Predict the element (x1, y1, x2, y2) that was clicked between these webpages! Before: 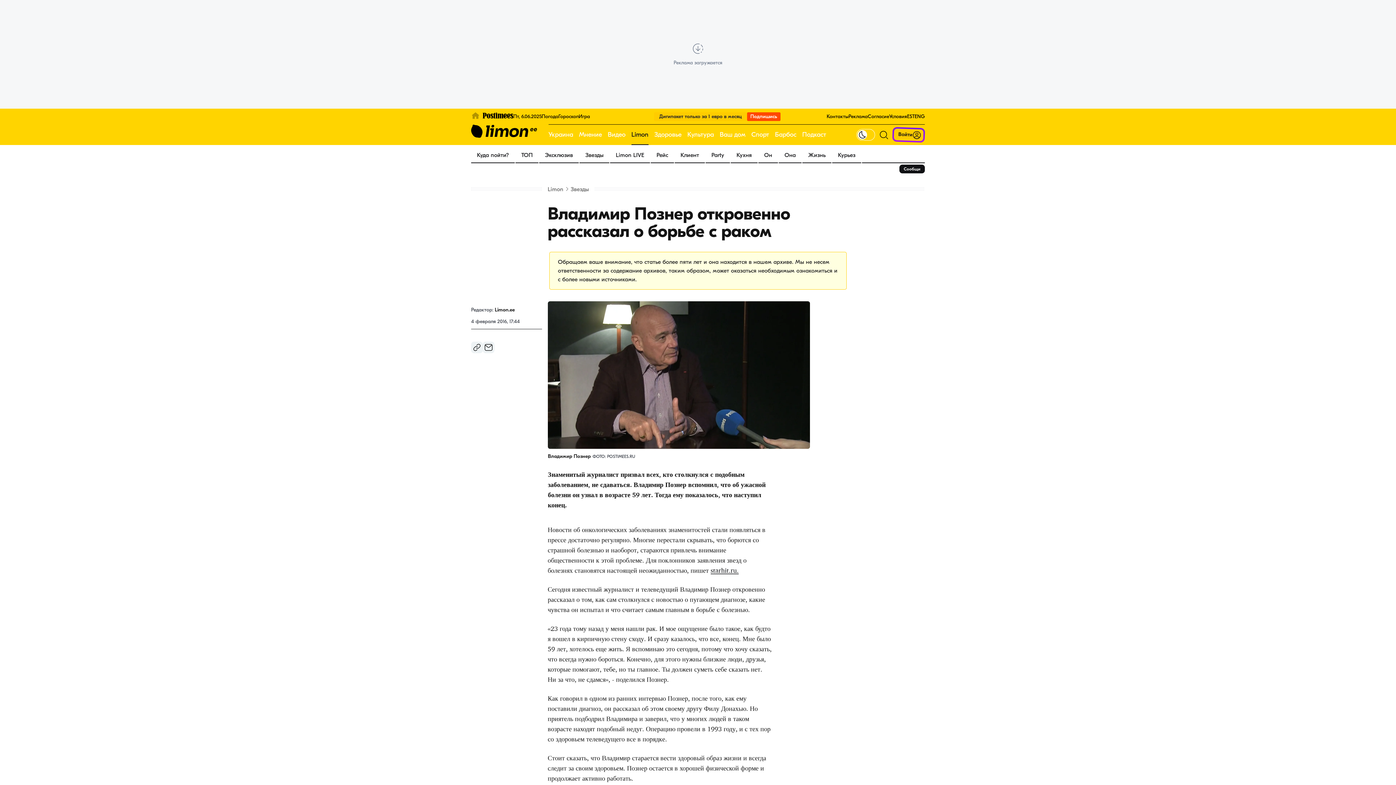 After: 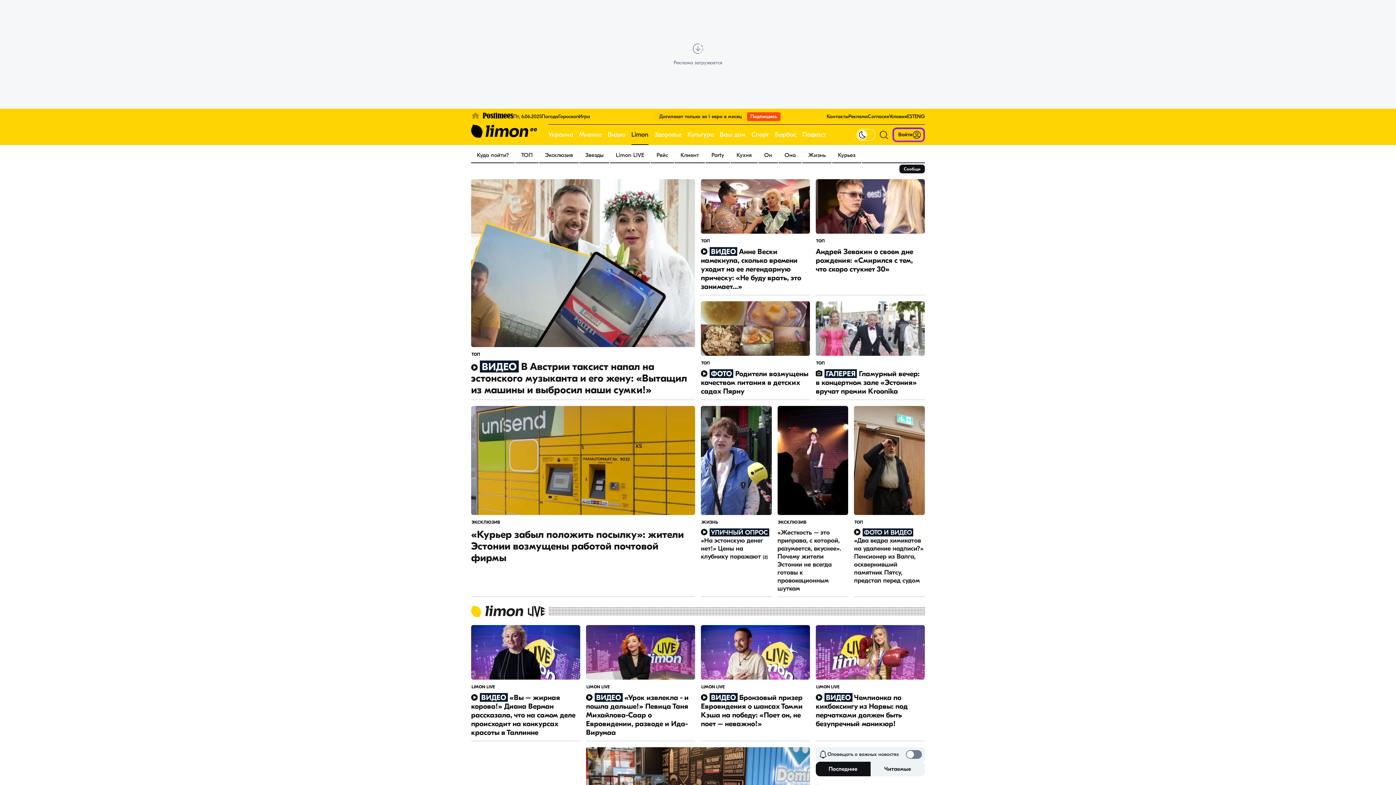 Action: bbox: (631, 124, 648, 145) label: Limon